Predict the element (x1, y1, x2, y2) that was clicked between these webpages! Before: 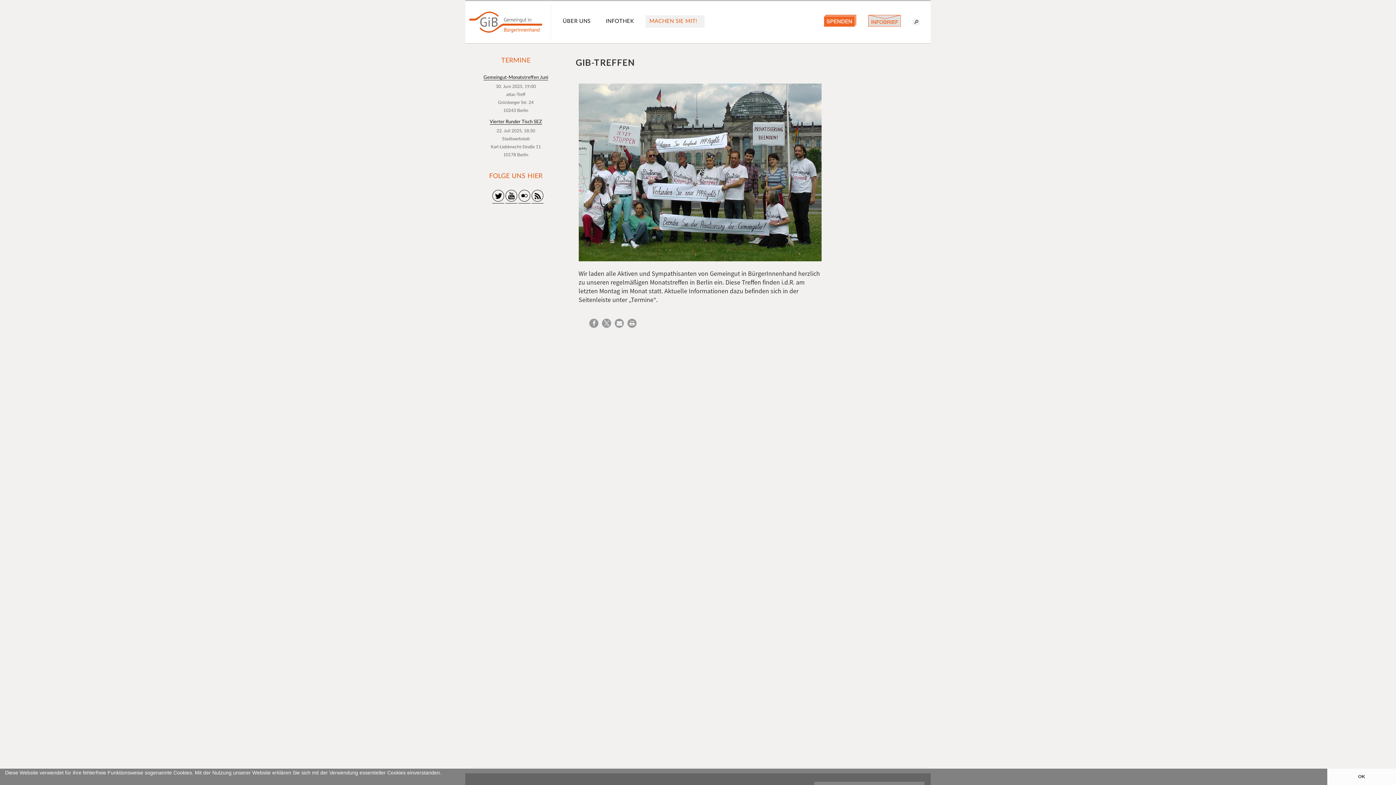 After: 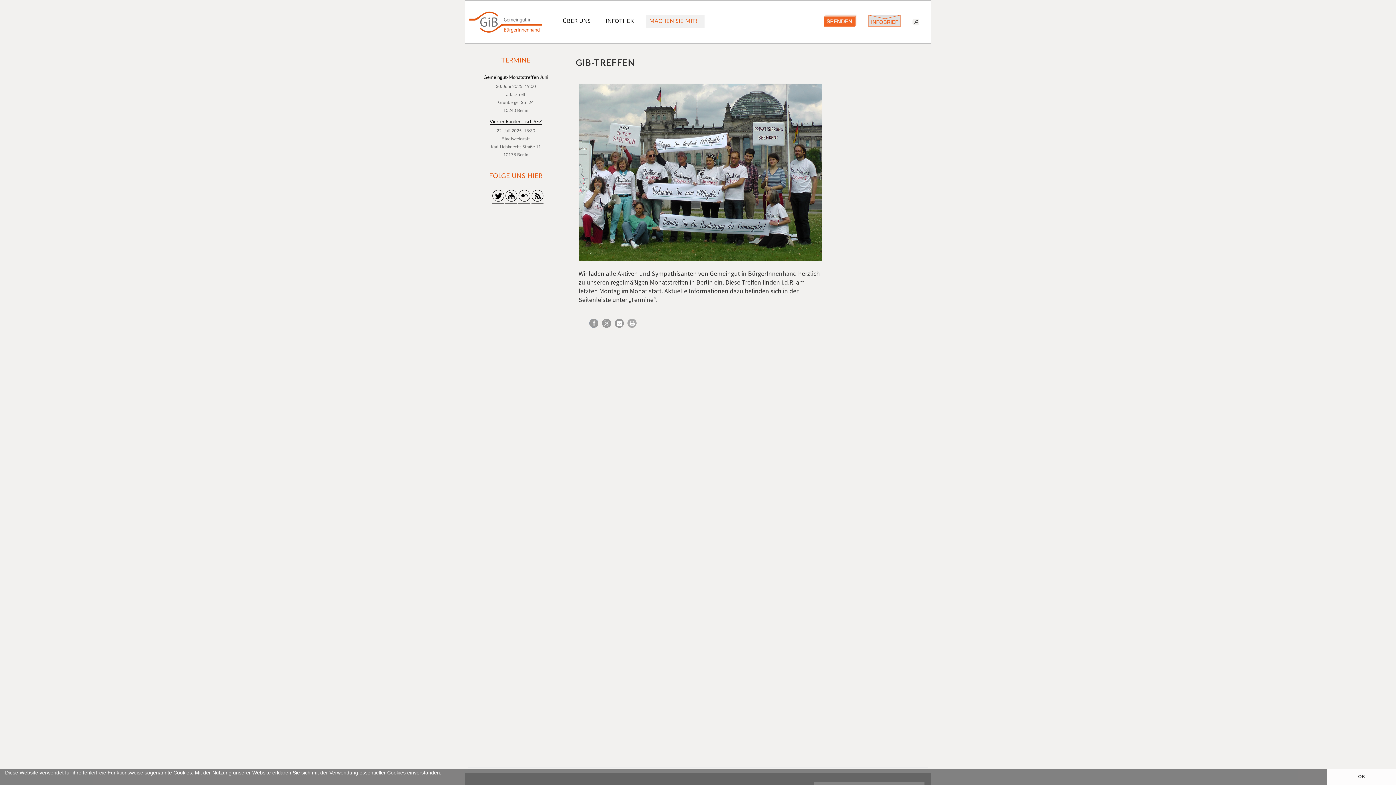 Action: label: drucken bbox: (627, 318, 636, 328)